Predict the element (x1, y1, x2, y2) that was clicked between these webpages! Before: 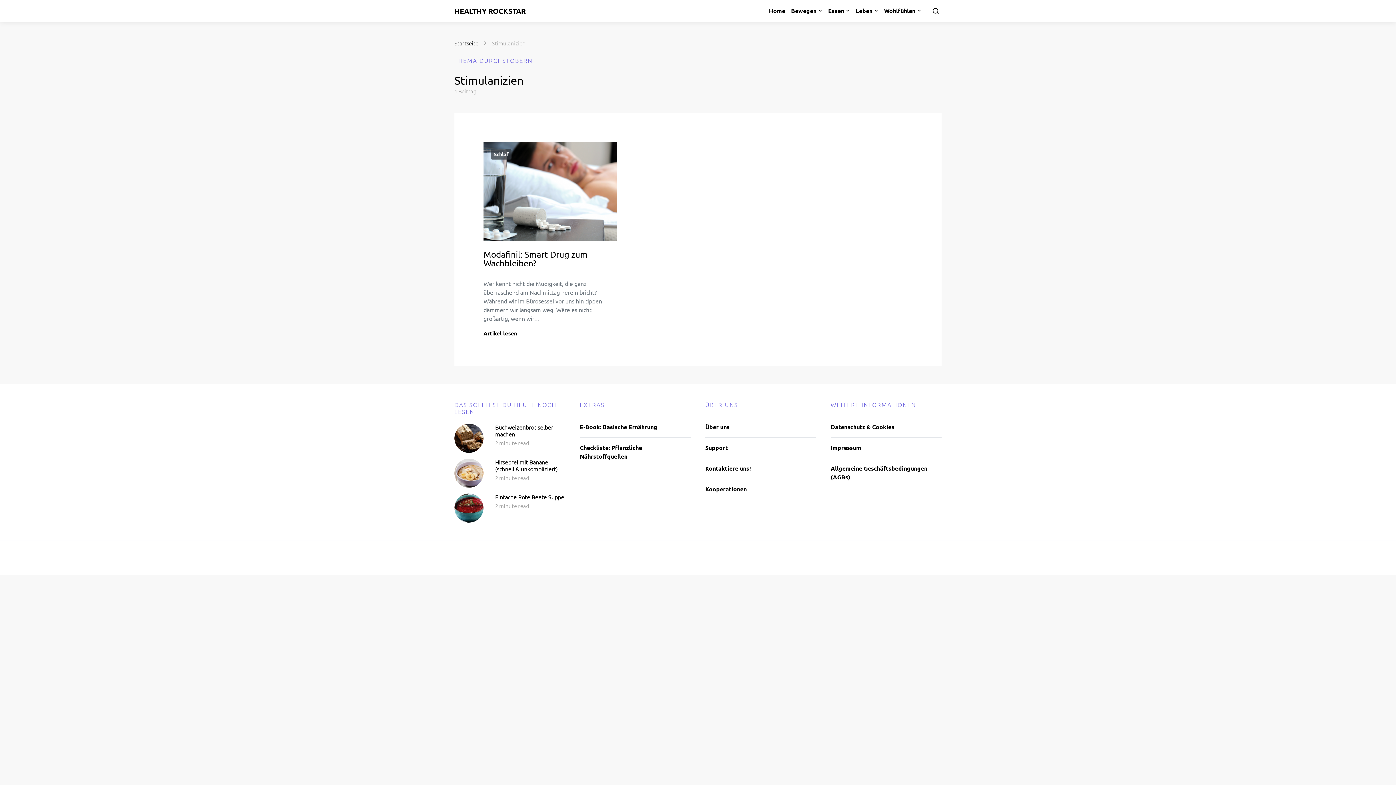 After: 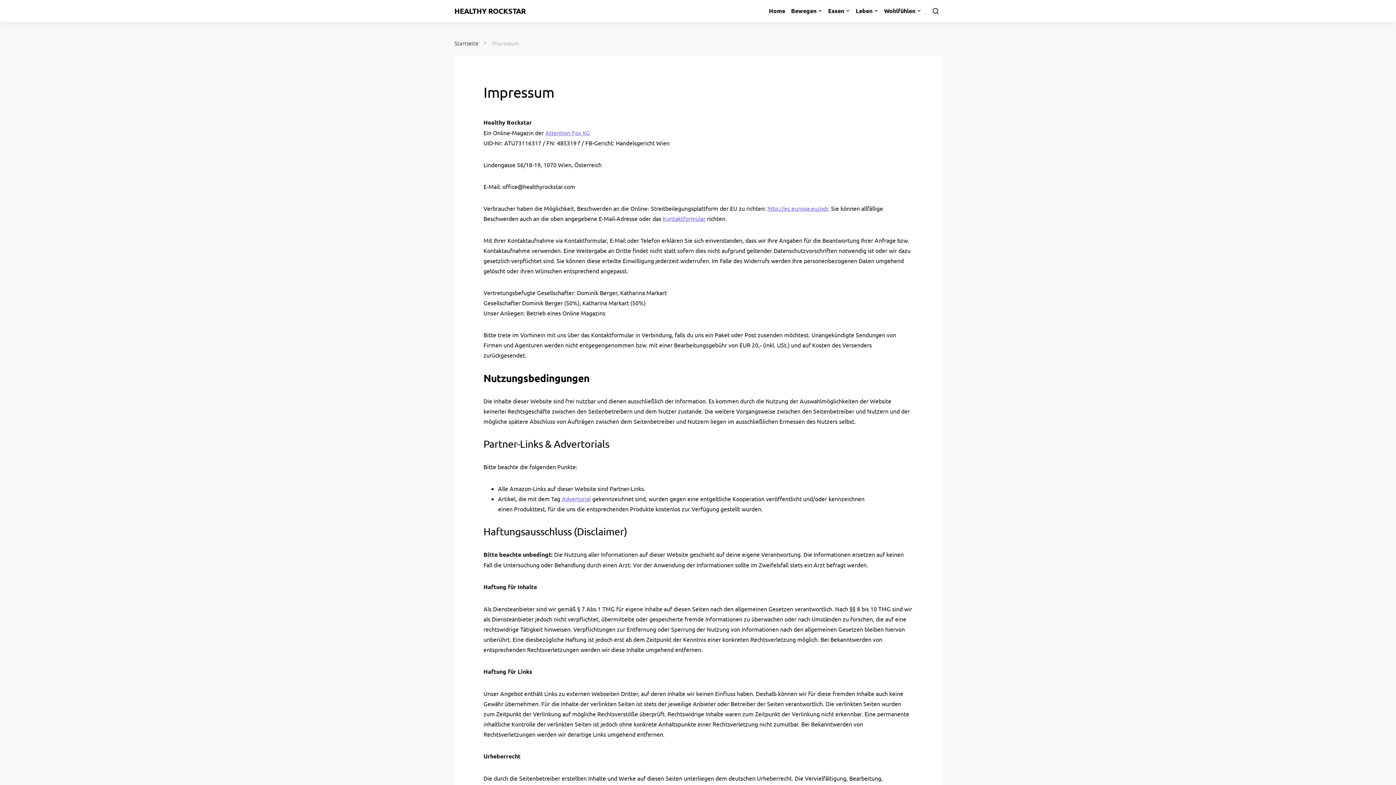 Action: bbox: (830, 437, 941, 458) label: Impressum